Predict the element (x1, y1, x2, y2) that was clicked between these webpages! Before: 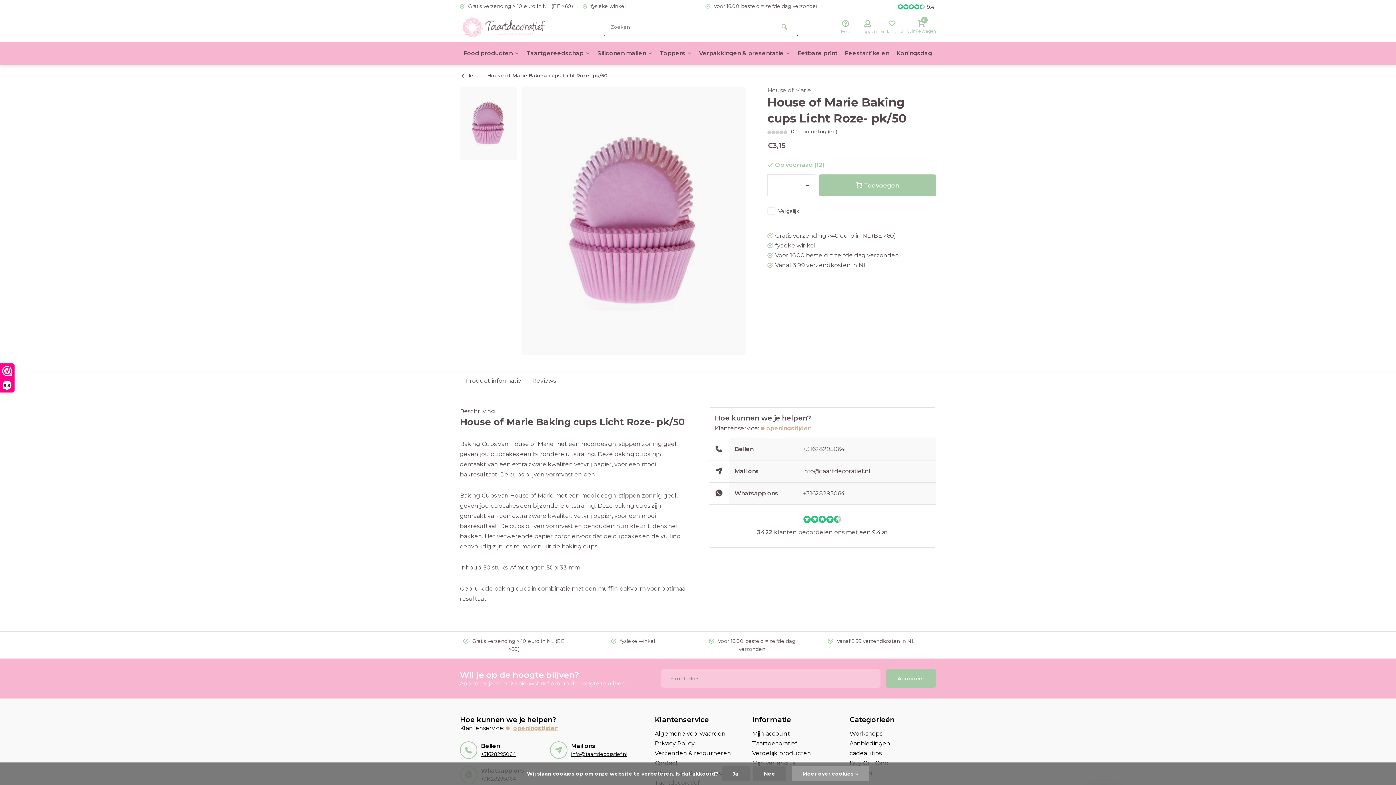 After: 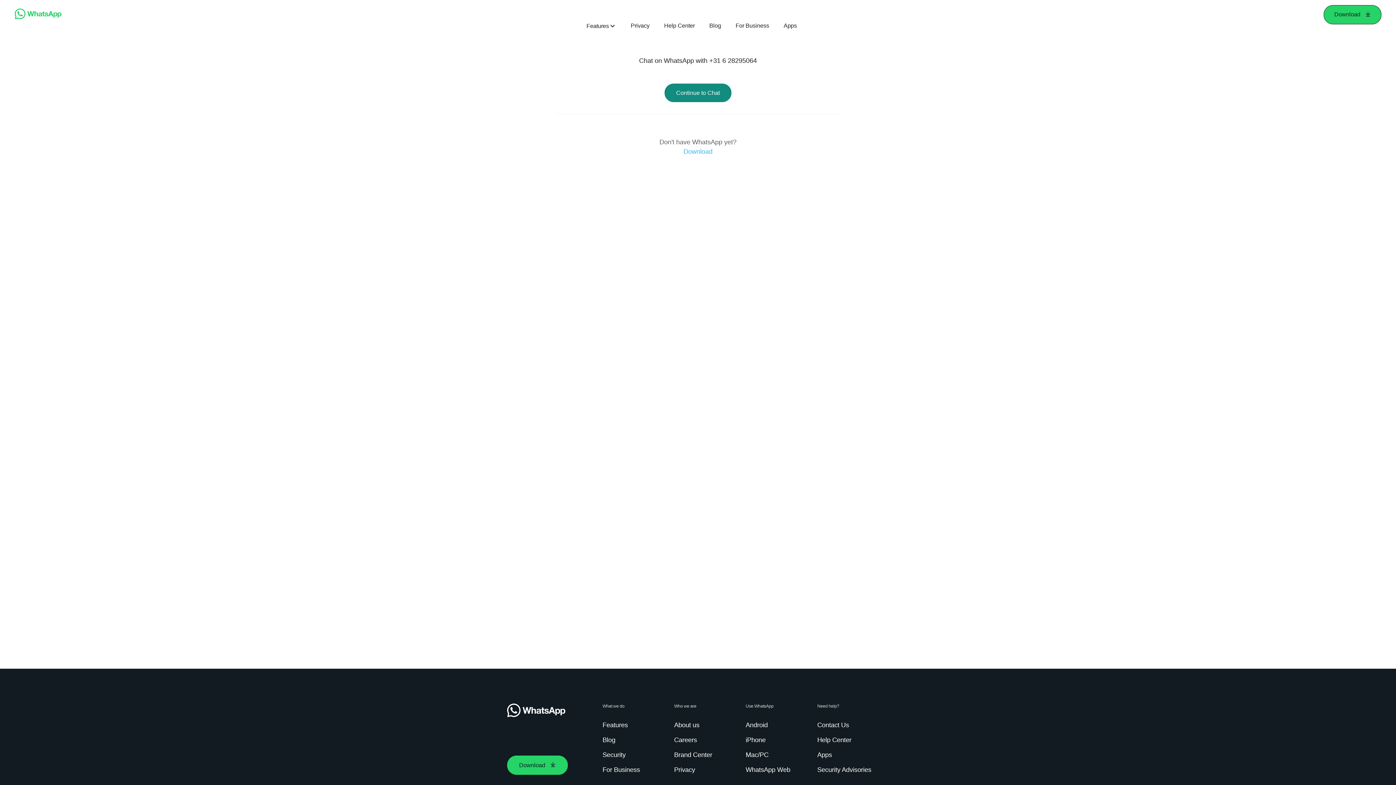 Action: bbox: (803, 482, 844, 504) label: +31628295064